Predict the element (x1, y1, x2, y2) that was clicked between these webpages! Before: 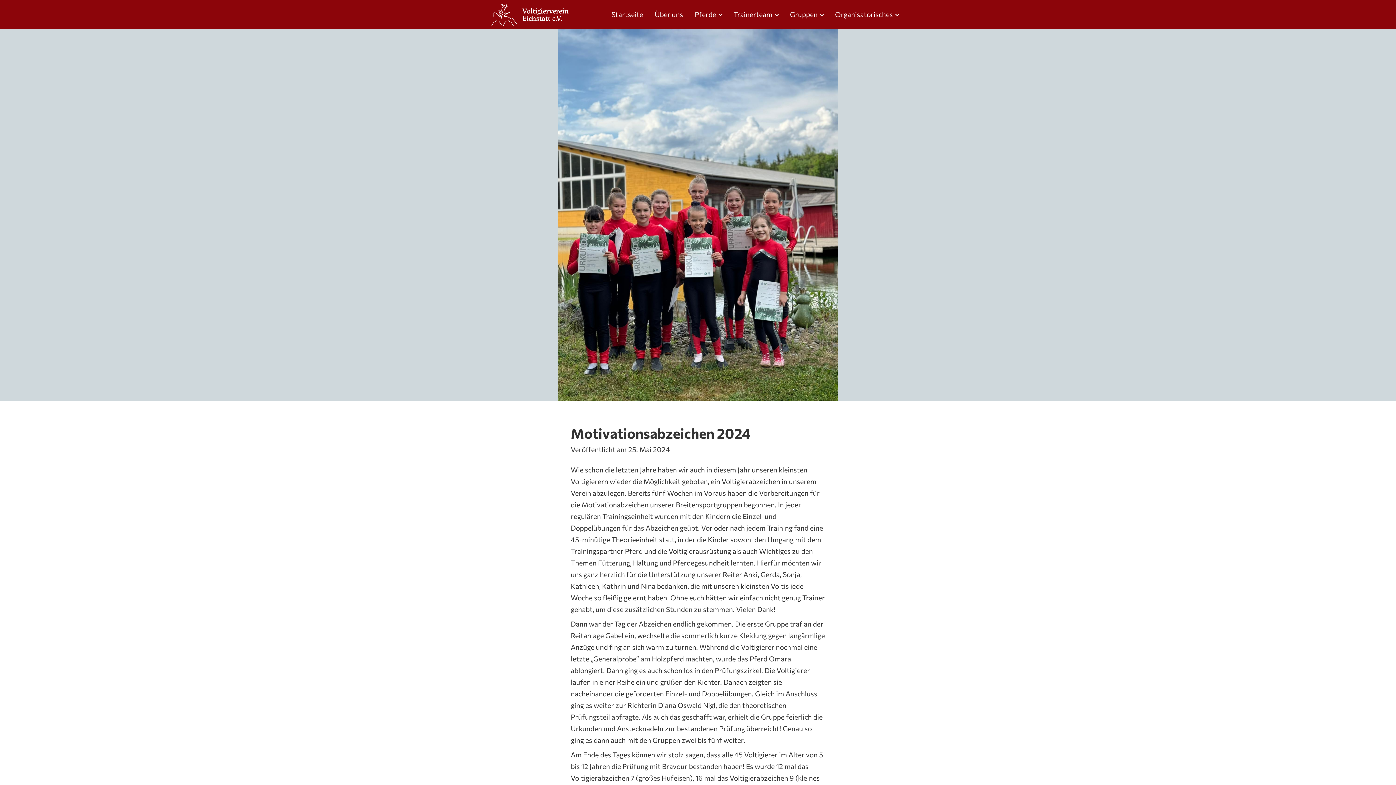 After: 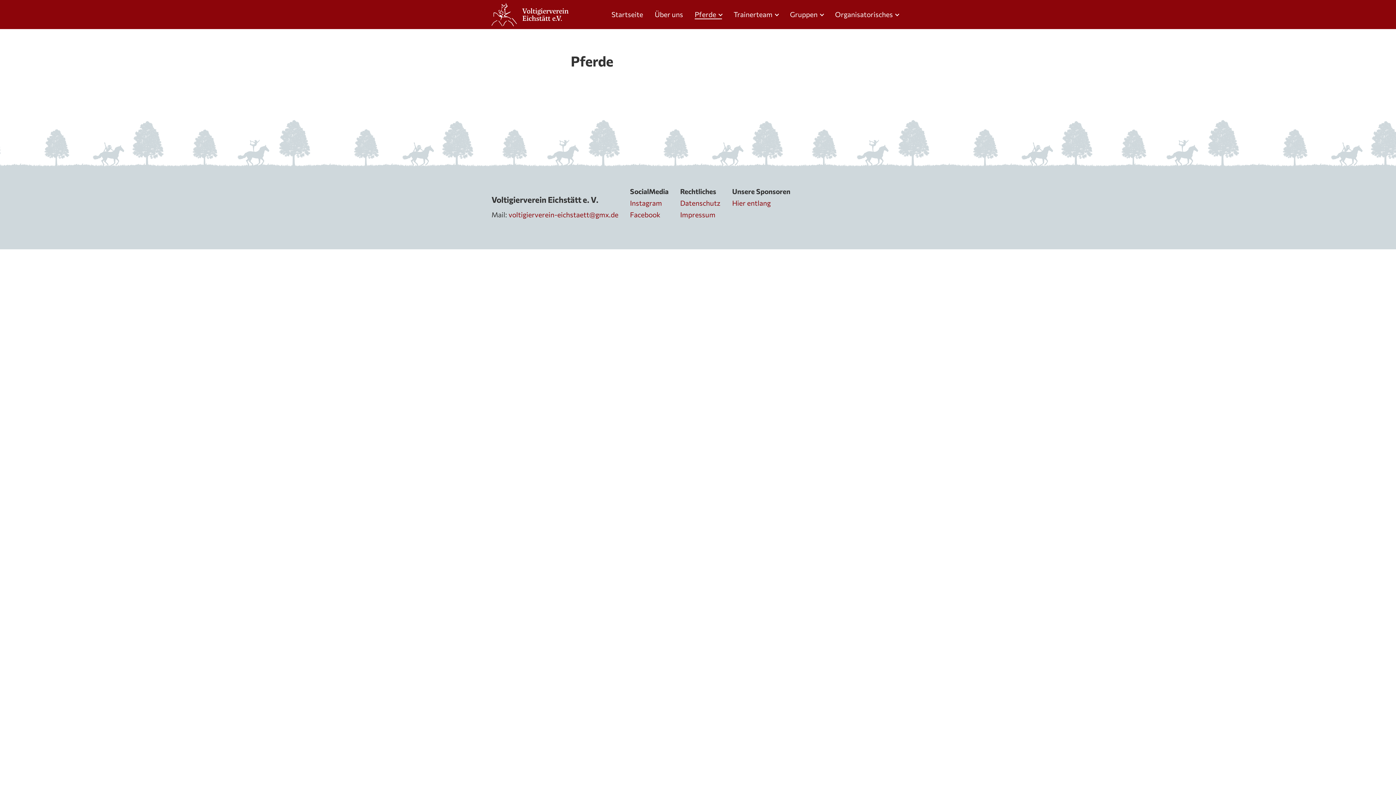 Action: label: Pferde bbox: (694, 9, 722, 19)